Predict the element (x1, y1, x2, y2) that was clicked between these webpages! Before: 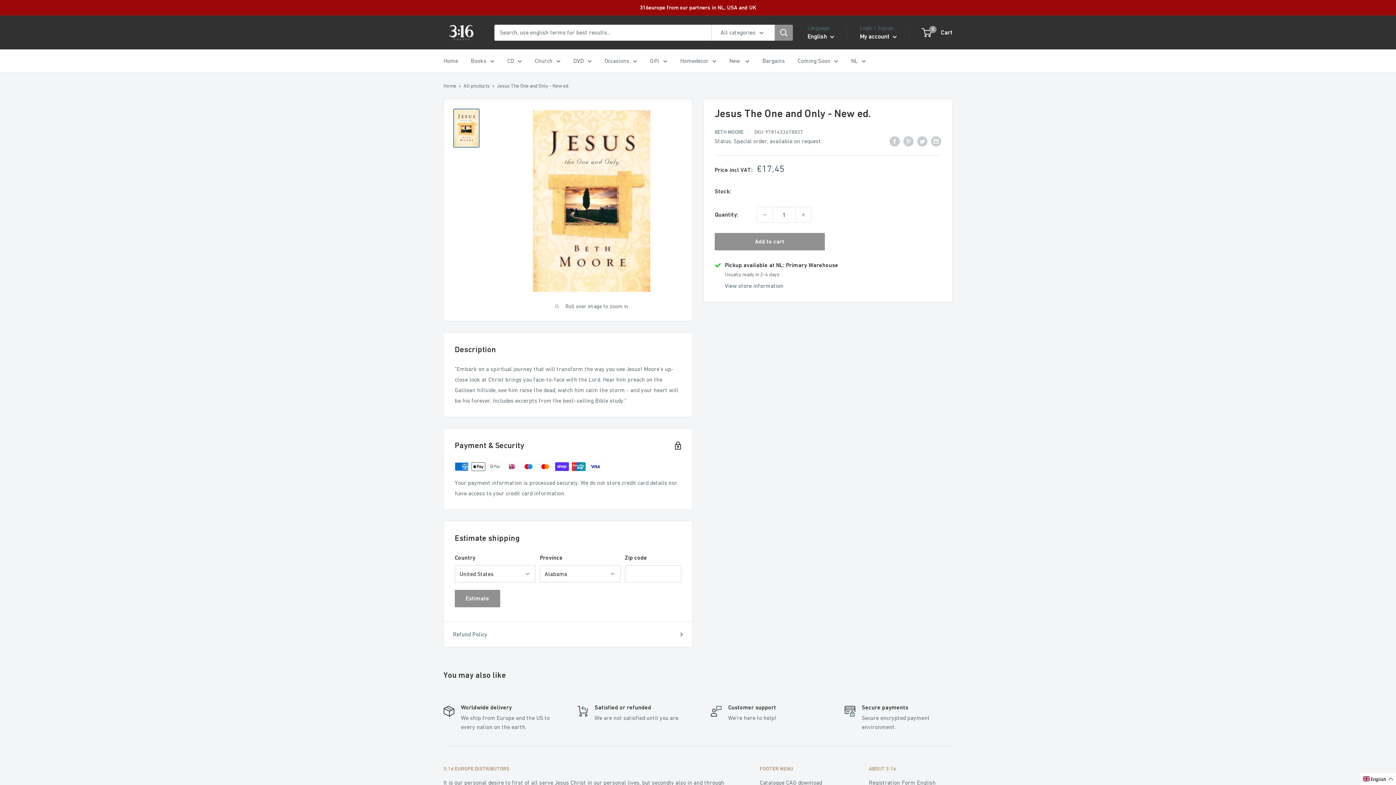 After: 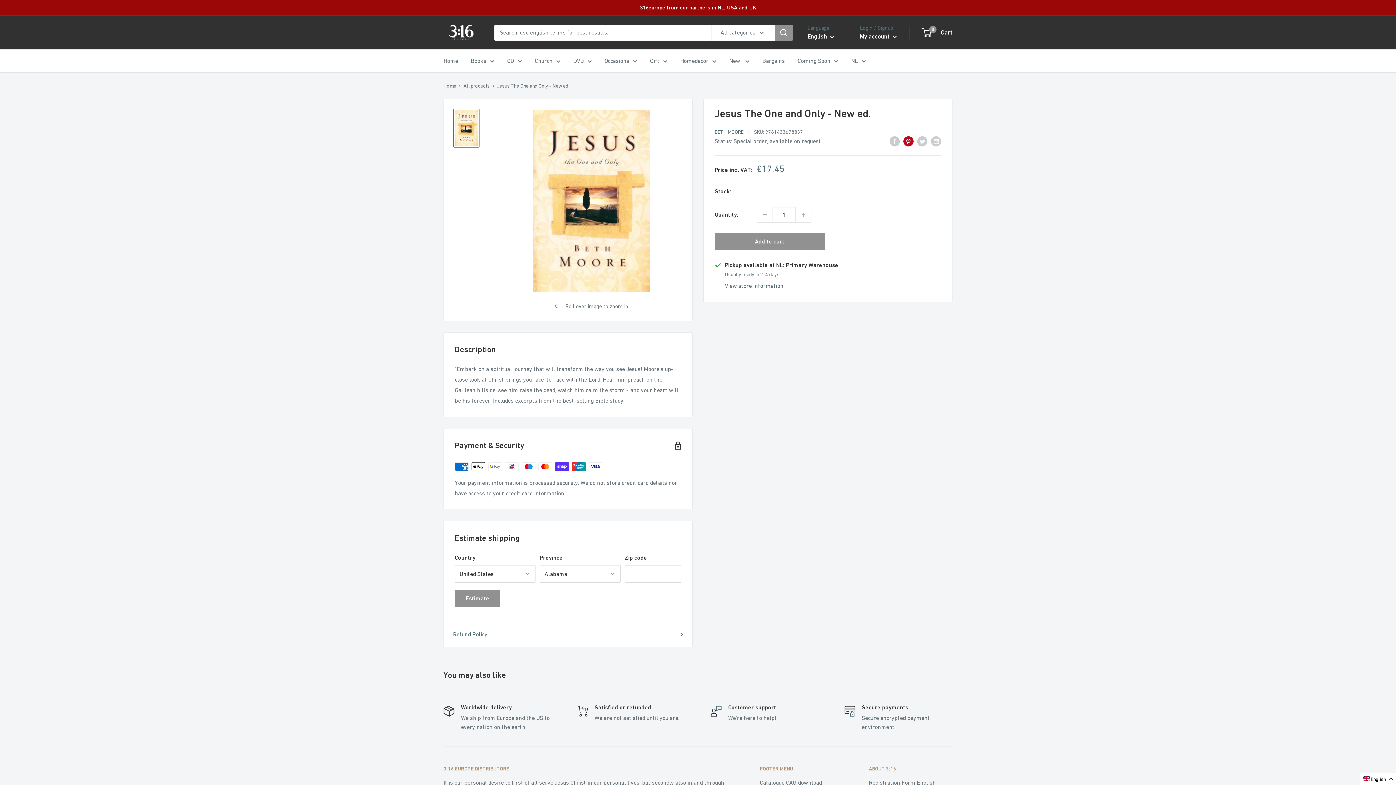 Action: bbox: (903, 135, 913, 146) label: Pin on Pinterest